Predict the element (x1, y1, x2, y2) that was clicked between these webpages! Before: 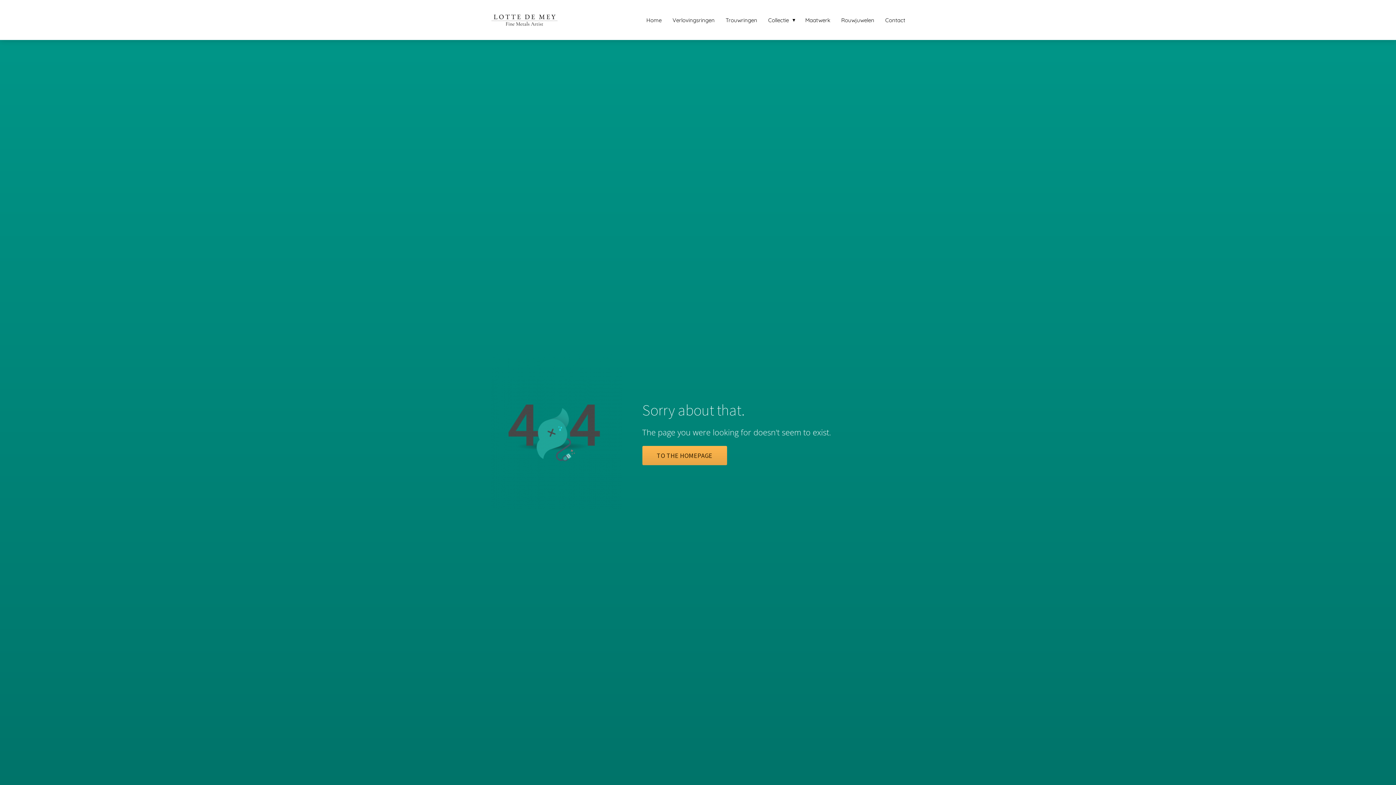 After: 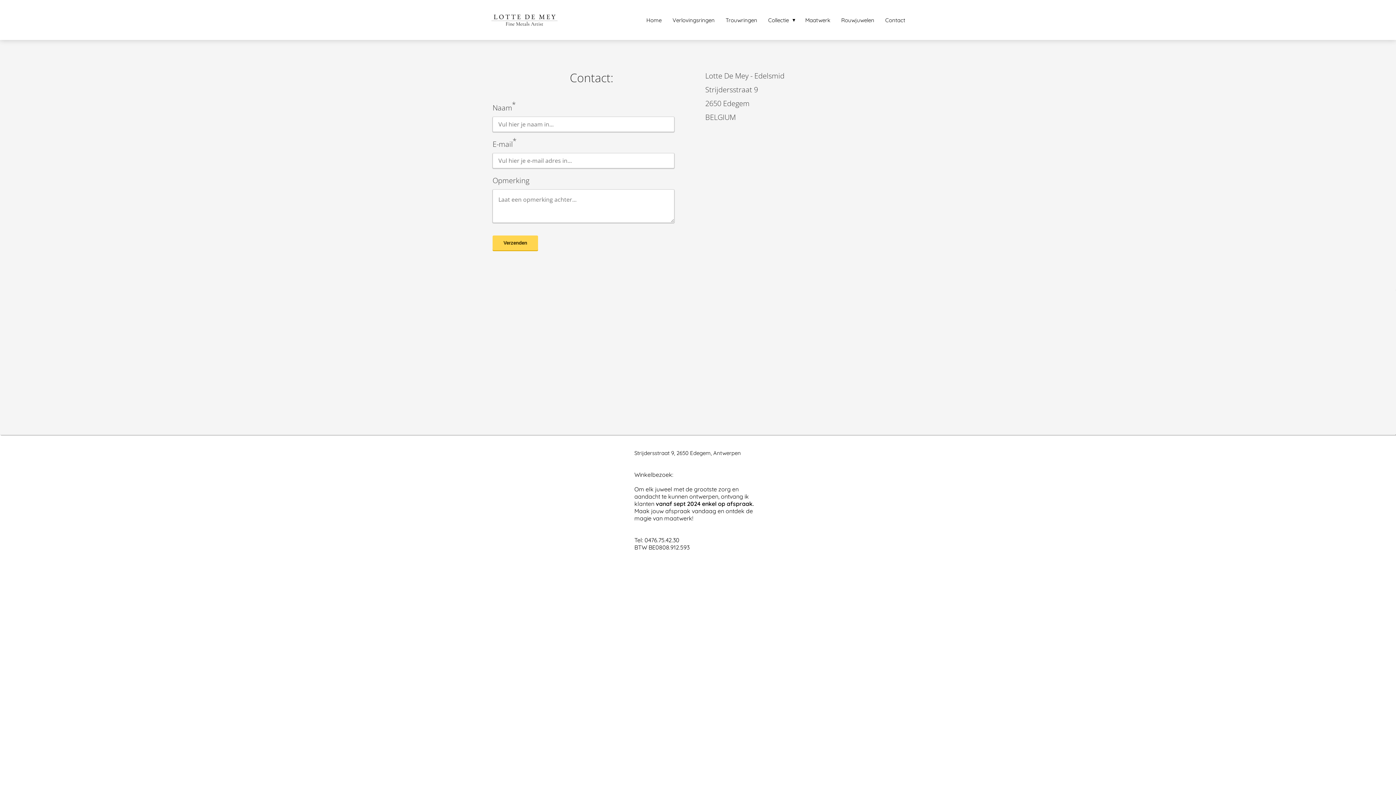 Action: bbox: (880, 16, 910, 23) label: Contact